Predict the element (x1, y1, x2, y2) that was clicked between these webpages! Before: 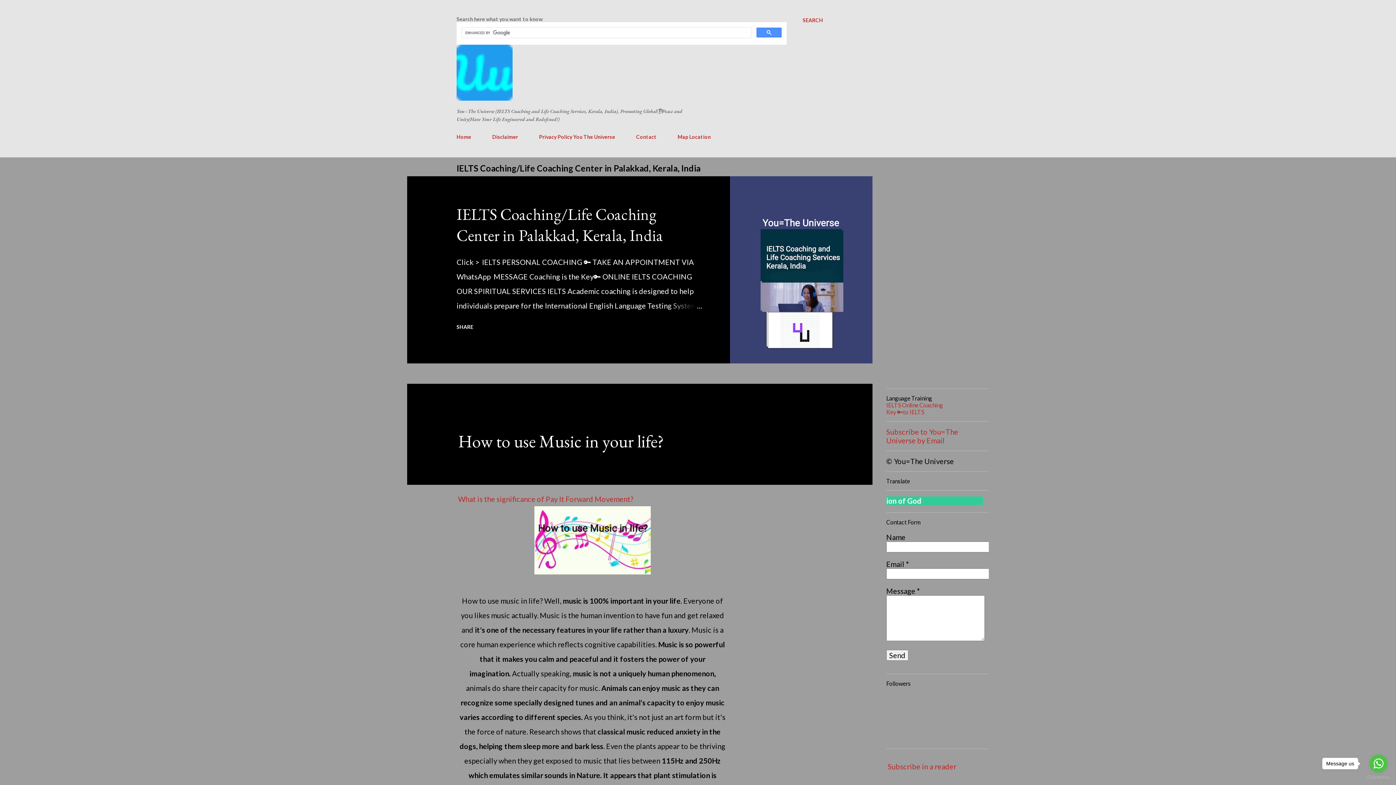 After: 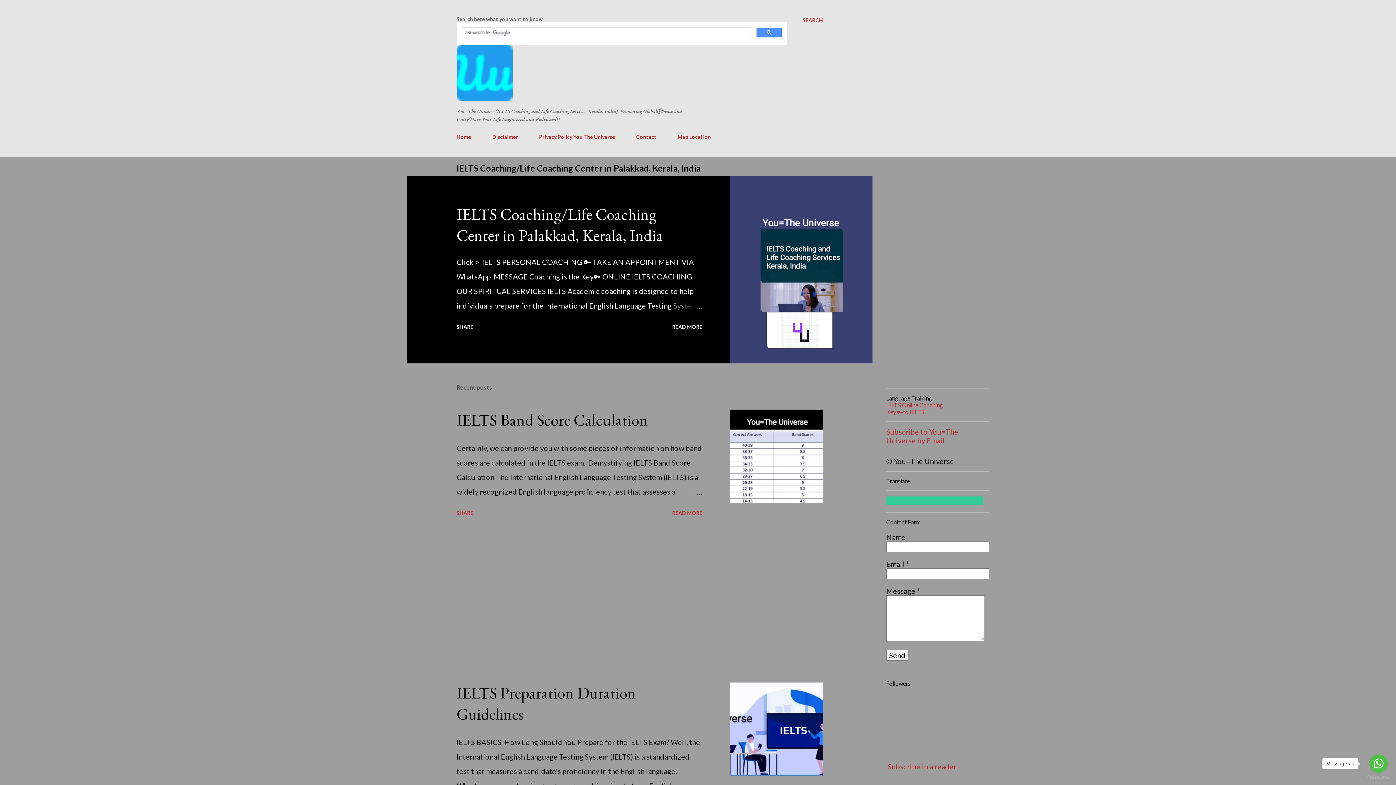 Action: bbox: (456, 129, 475, 144) label: Home